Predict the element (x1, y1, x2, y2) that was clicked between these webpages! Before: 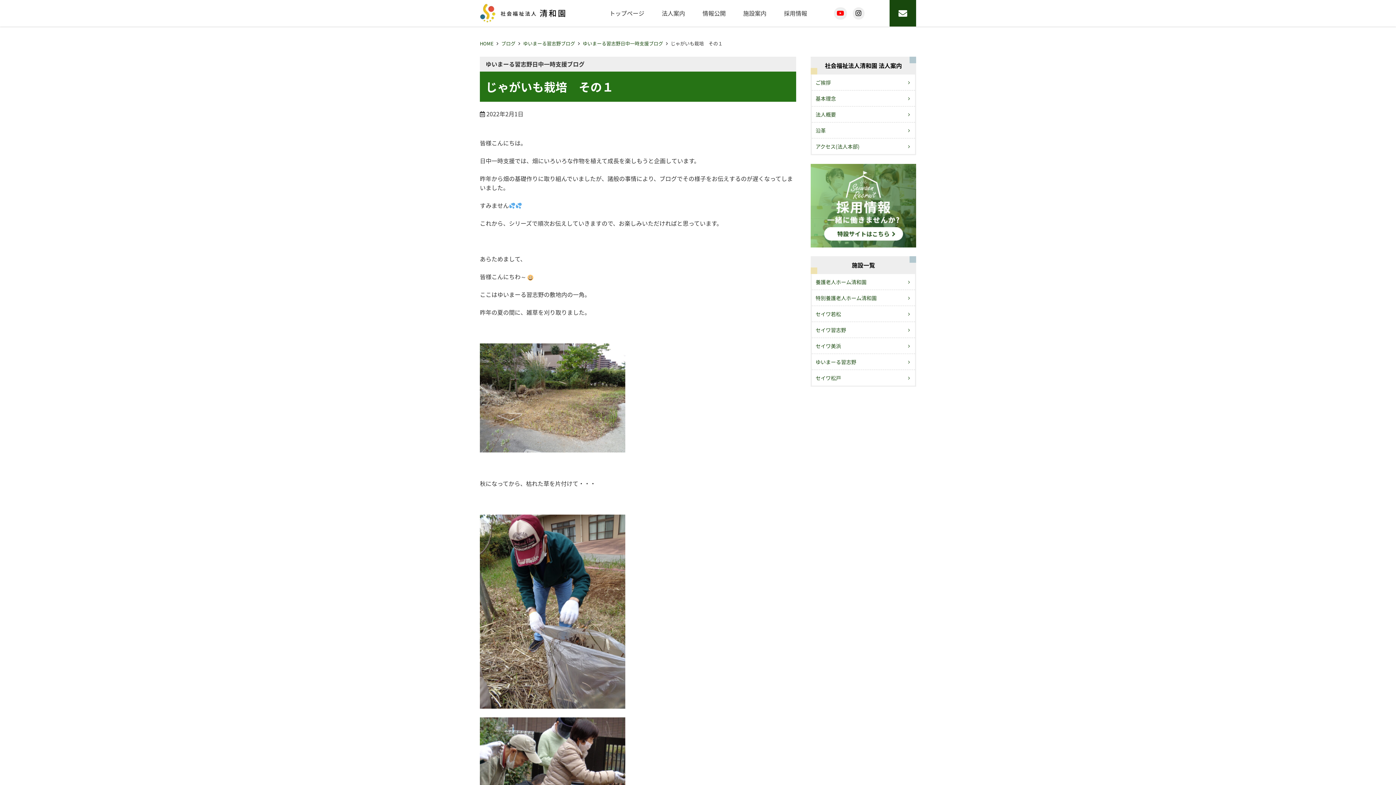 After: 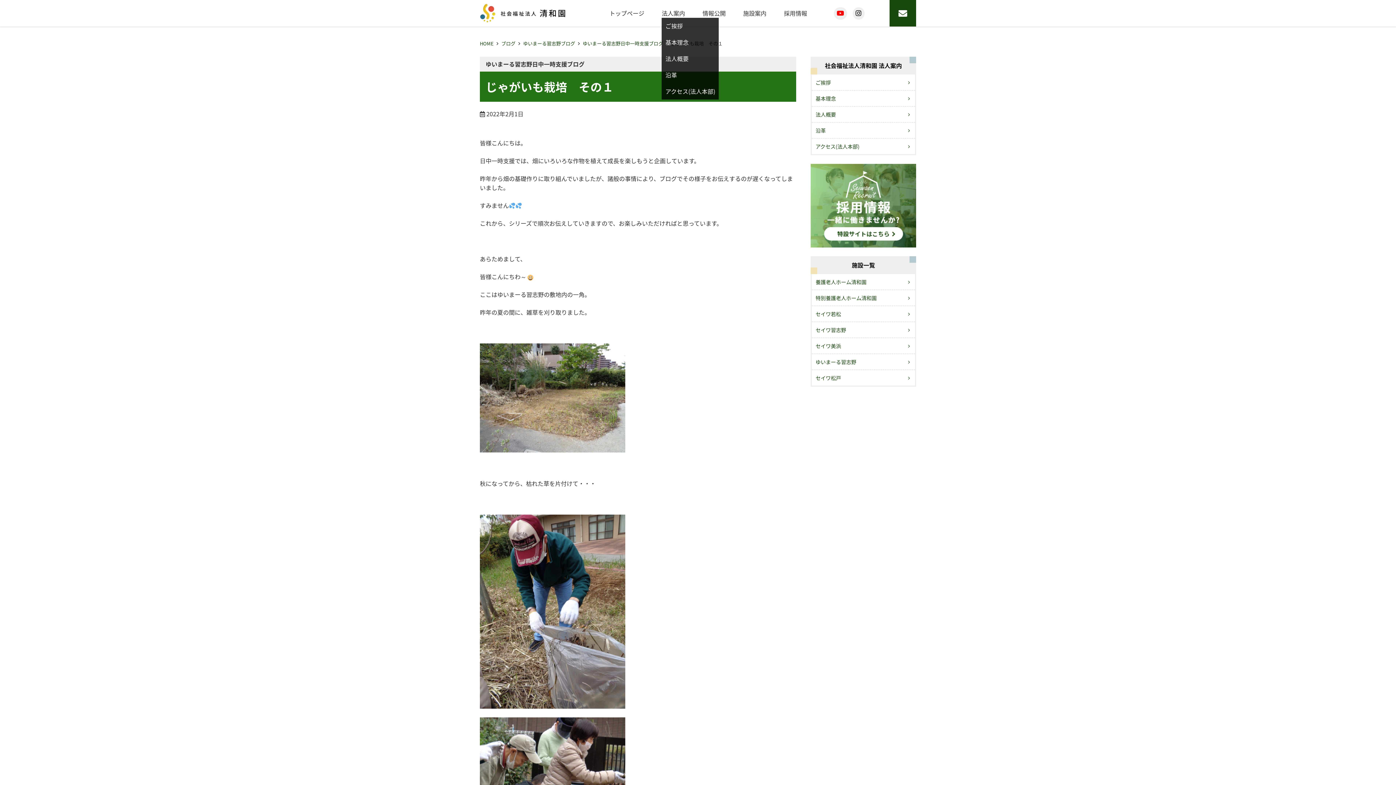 Action: label: 法人案内 bbox: (661, 8, 685, 17)